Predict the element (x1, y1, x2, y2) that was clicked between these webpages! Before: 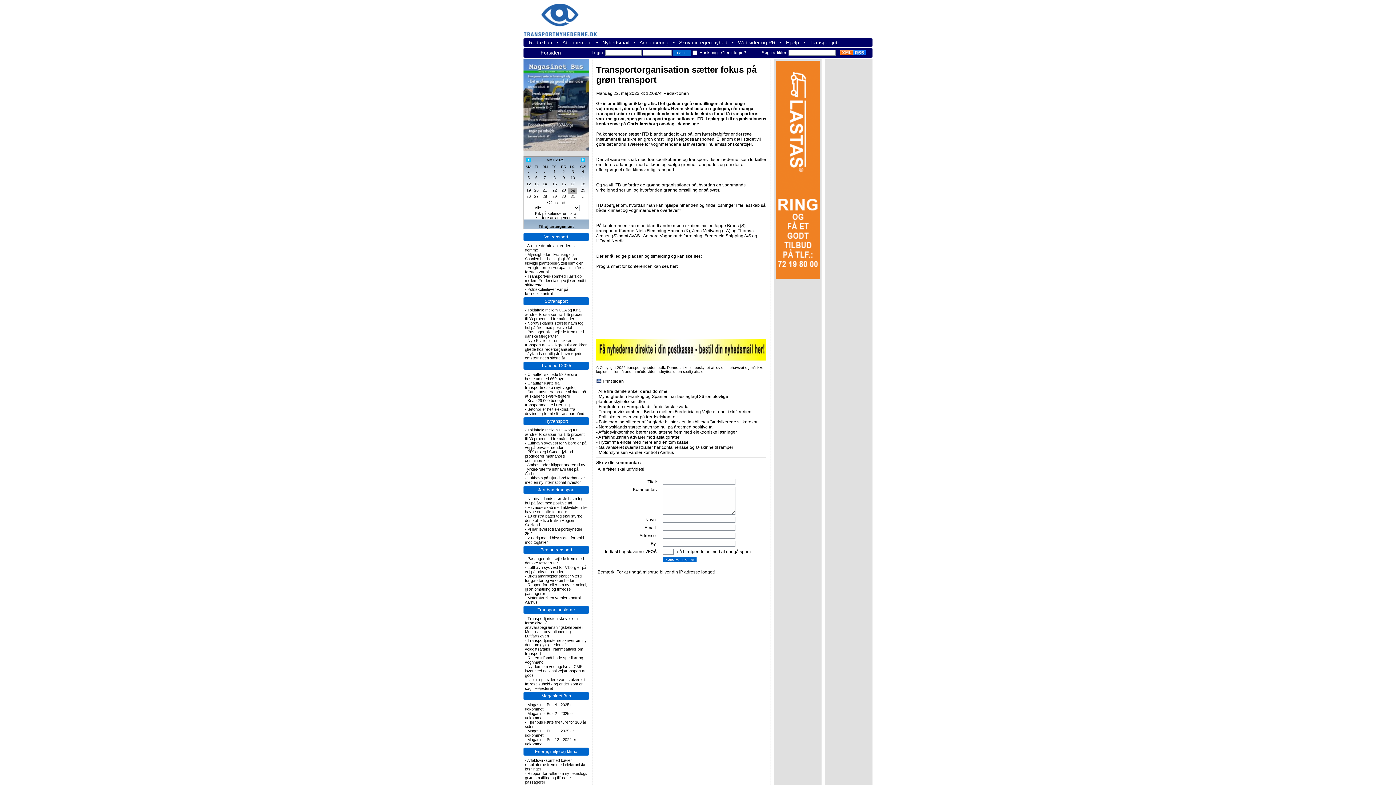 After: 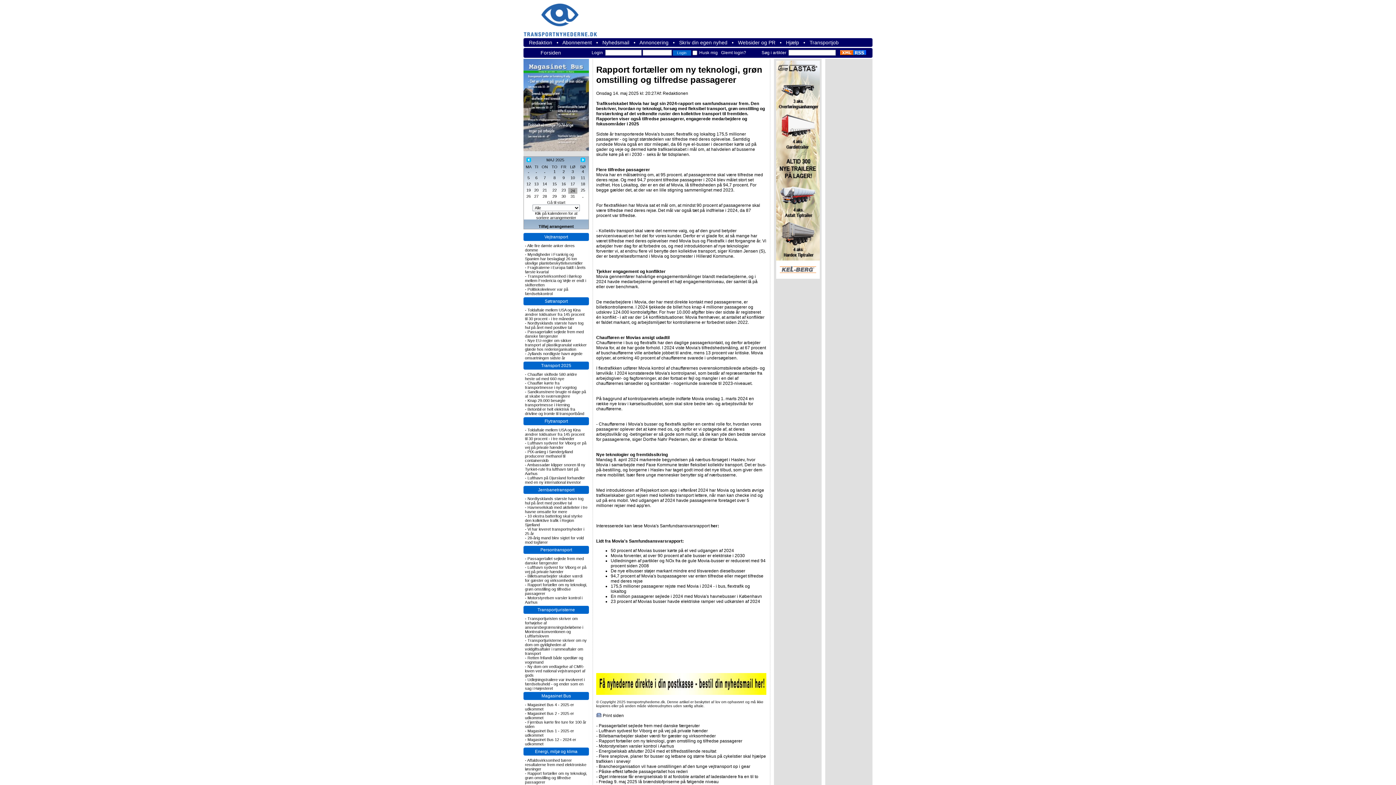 Action: label: Rapport fortæller om ny teknologi, grøn omstilling og tilfredse passagerer bbox: (525, 771, 587, 784)